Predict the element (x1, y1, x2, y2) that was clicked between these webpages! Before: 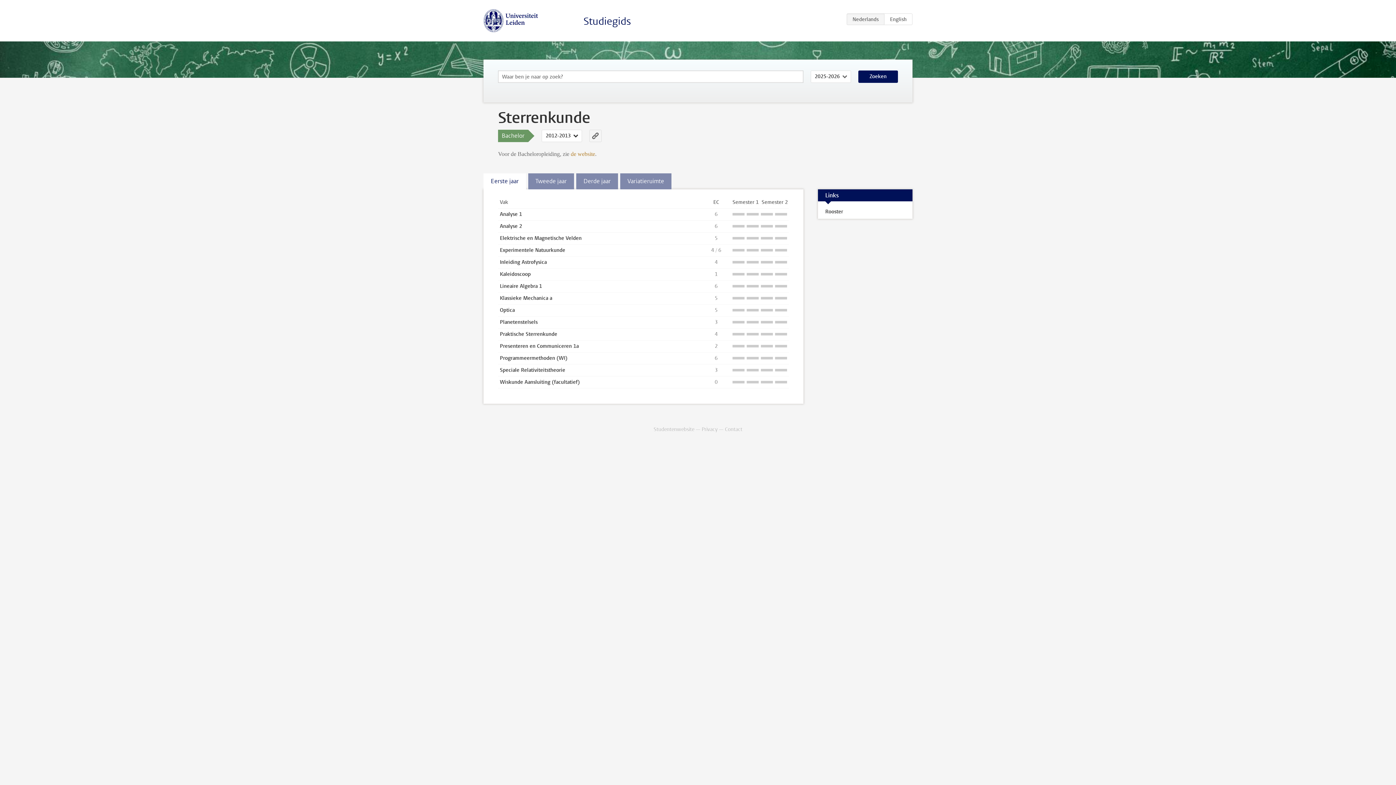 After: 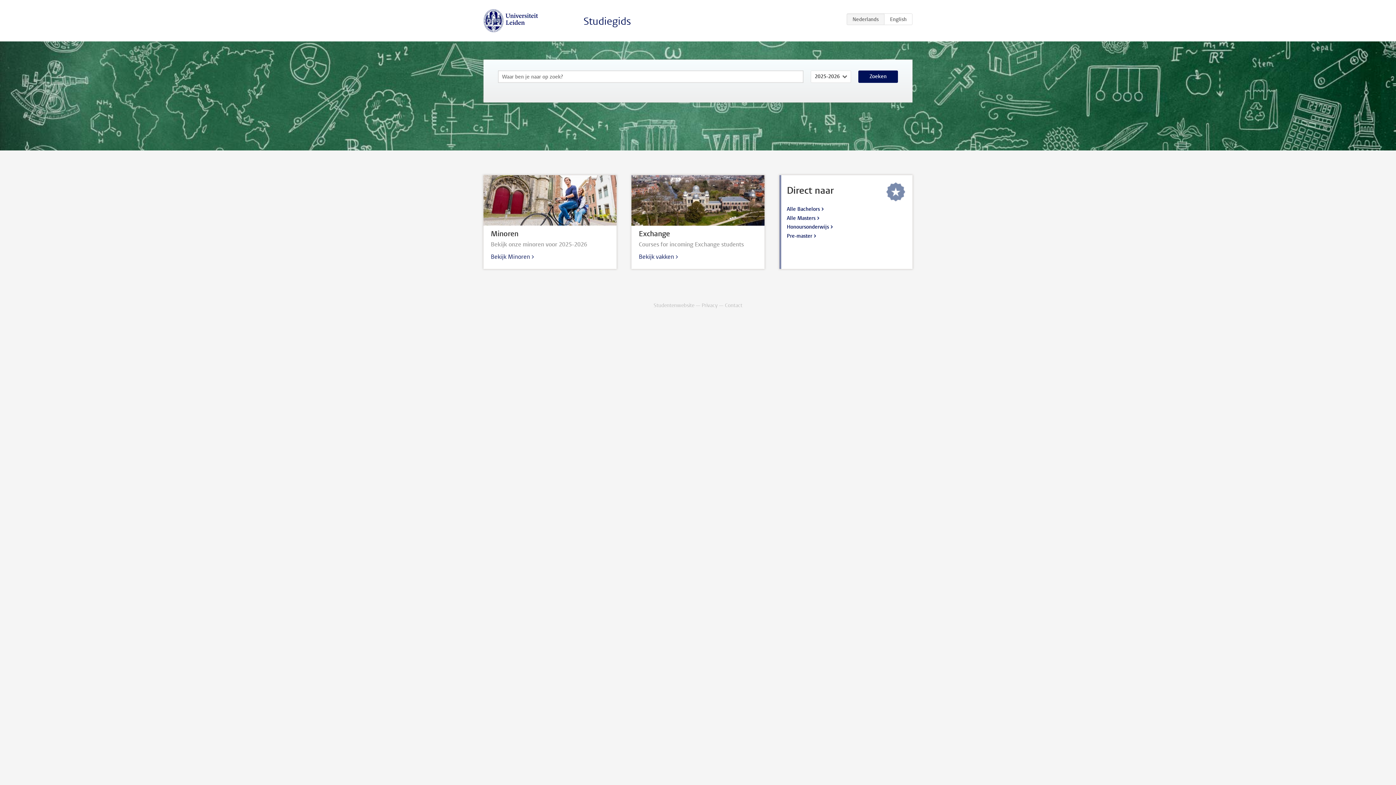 Action: bbox: (483, 9, 538, 32)